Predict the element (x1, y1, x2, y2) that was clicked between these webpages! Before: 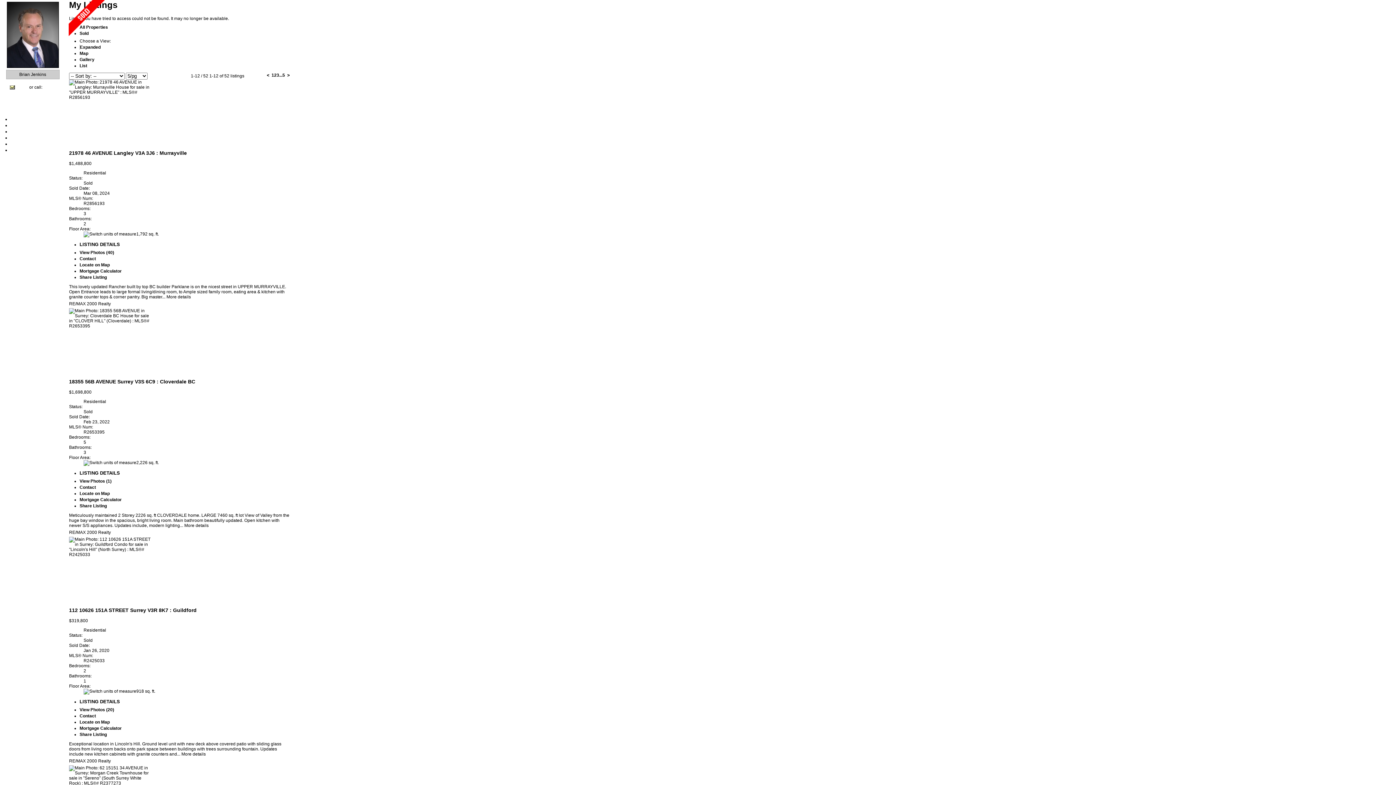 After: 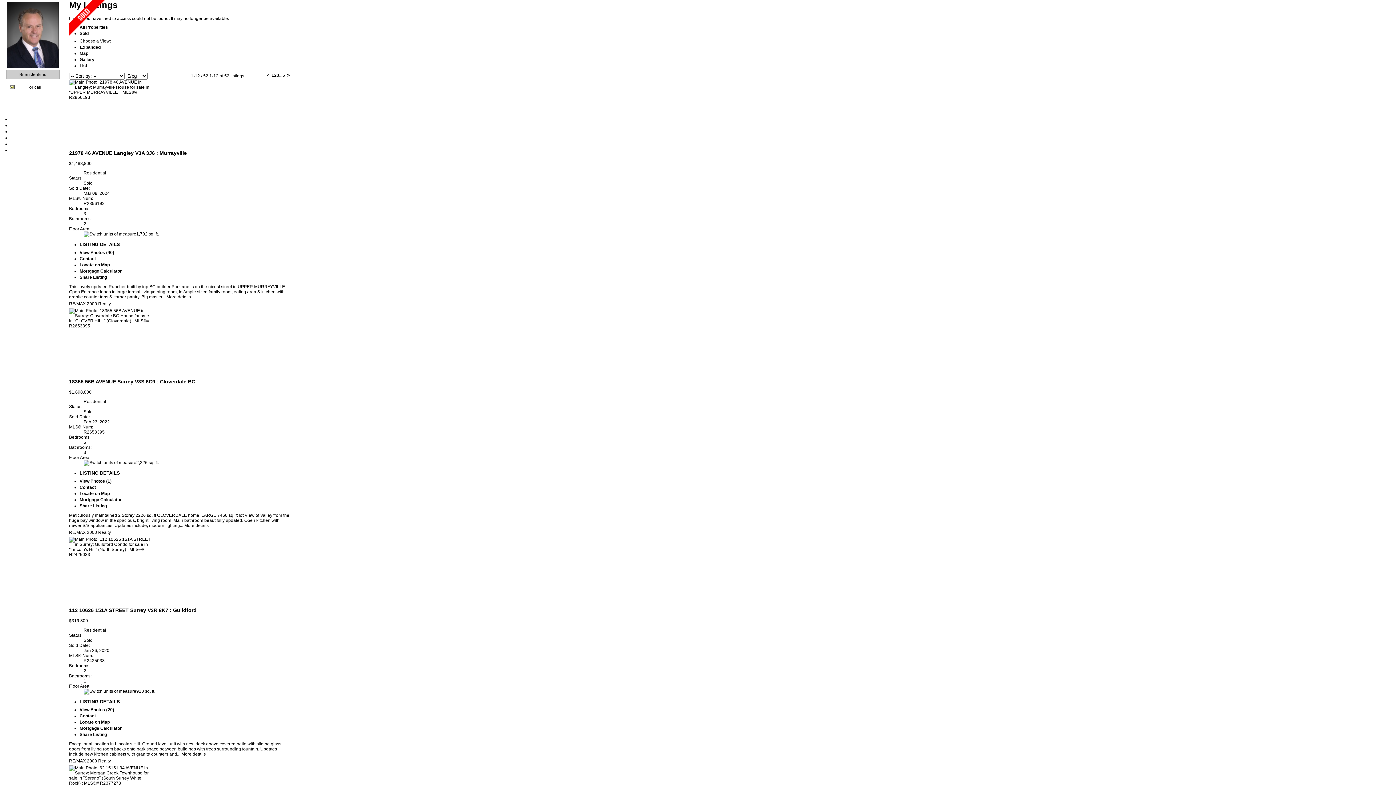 Action: bbox: (79, 250, 114, 255) label: View Photos (40)